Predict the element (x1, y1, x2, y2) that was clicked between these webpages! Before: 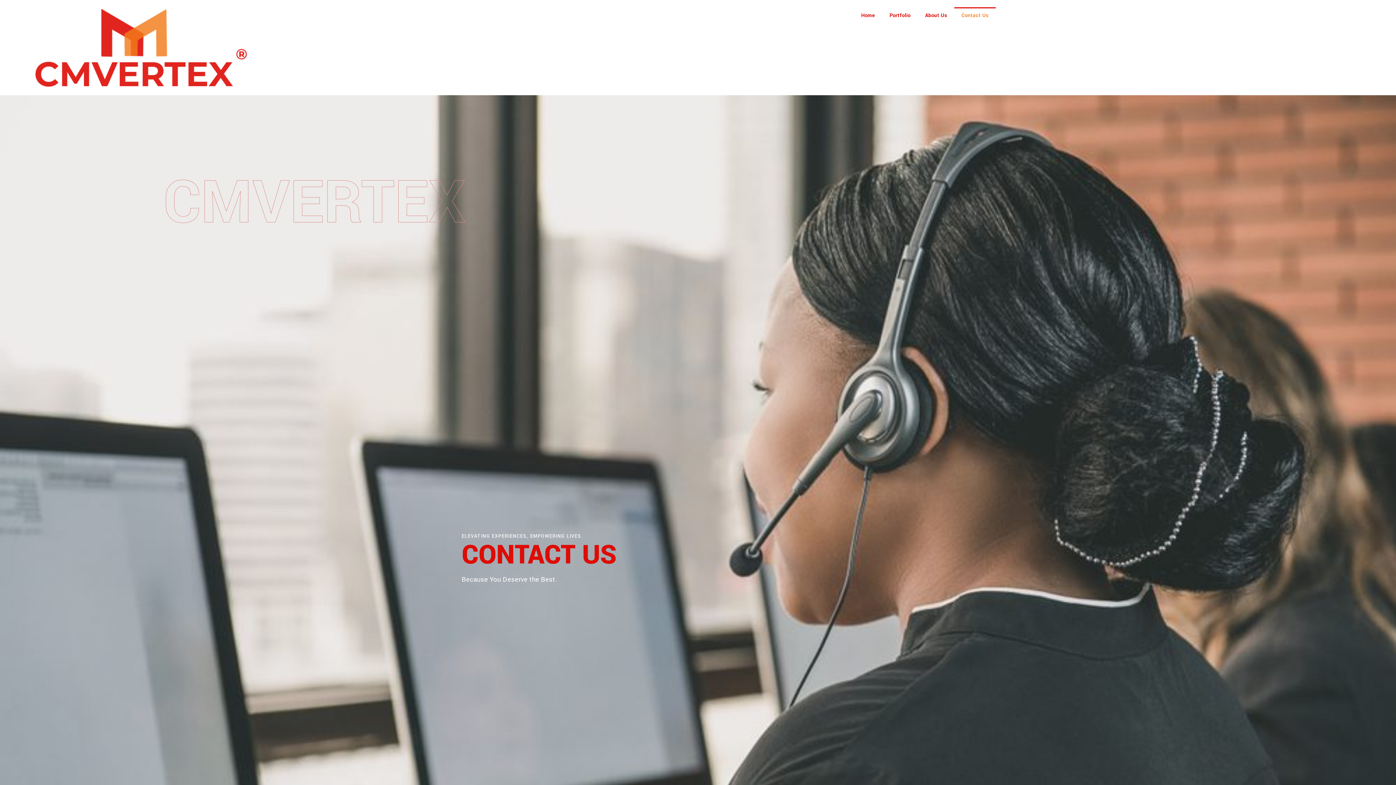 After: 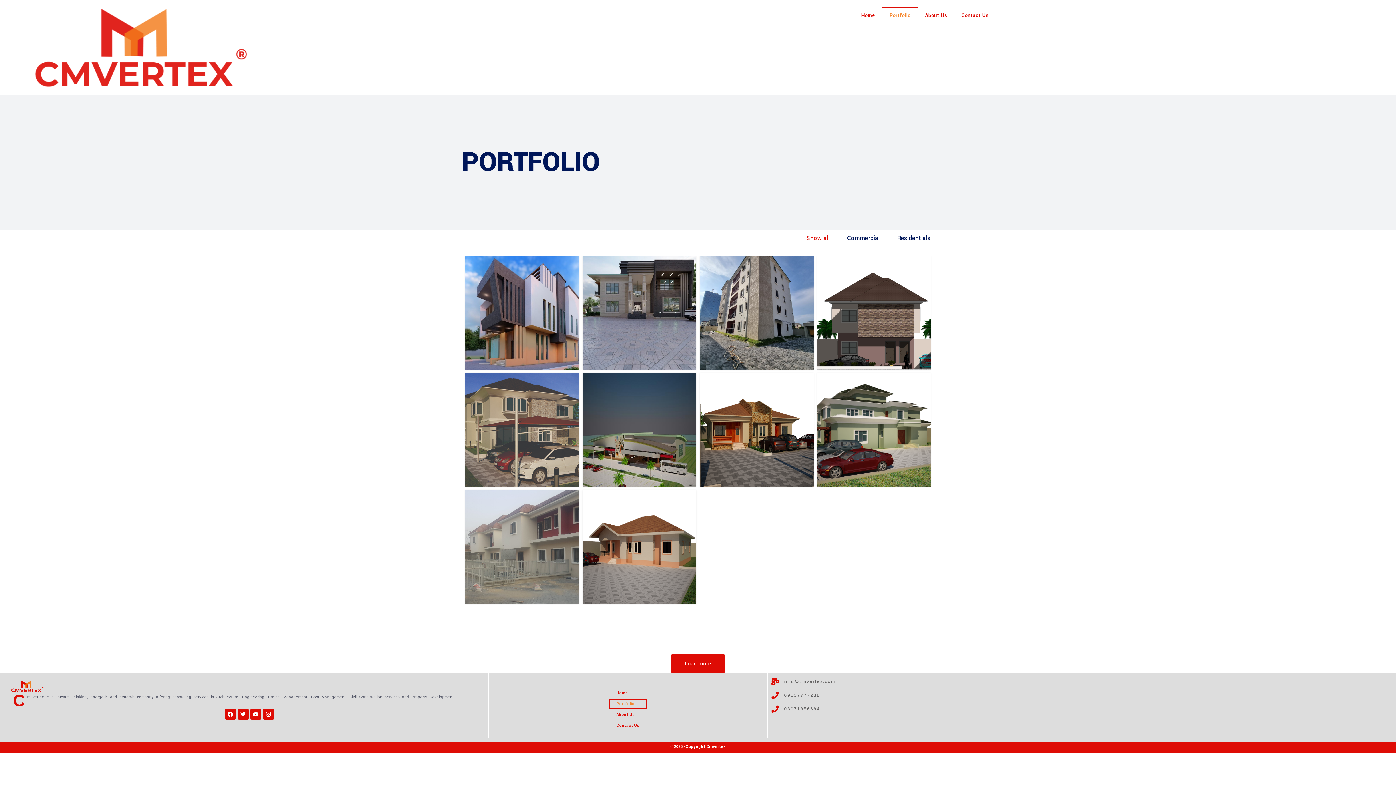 Action: bbox: (882, 7, 918, 24) label: Portfolio